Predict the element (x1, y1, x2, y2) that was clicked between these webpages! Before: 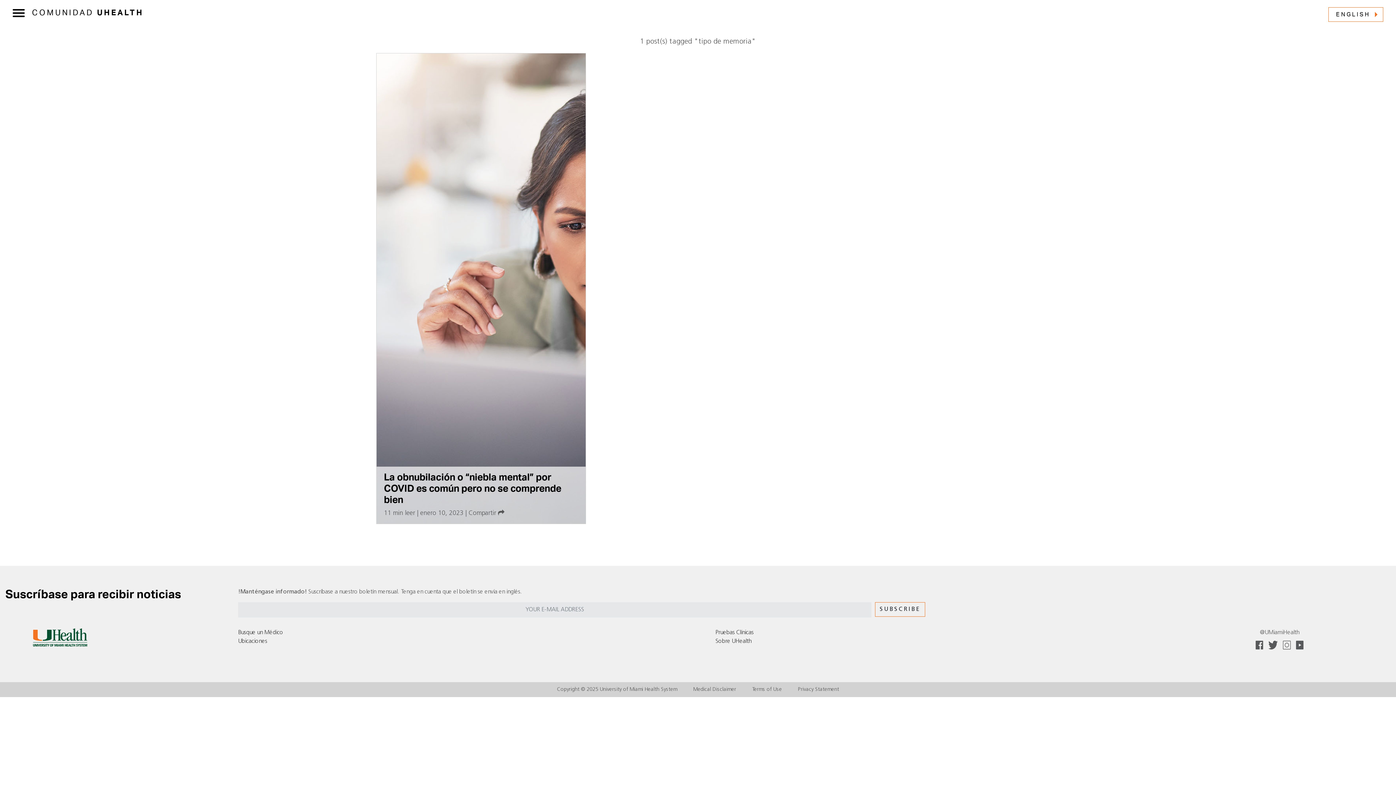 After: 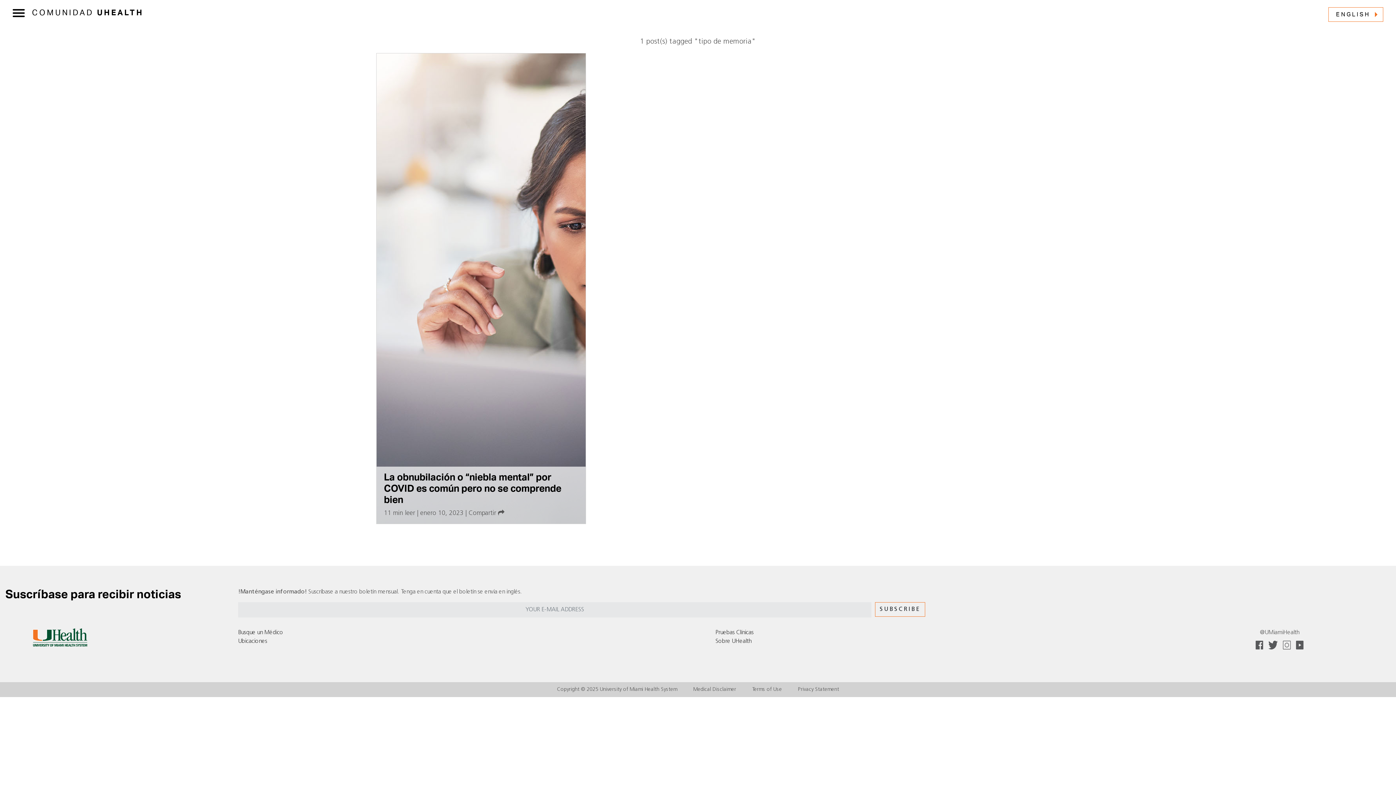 Action: bbox: (5, 634, 114, 640)